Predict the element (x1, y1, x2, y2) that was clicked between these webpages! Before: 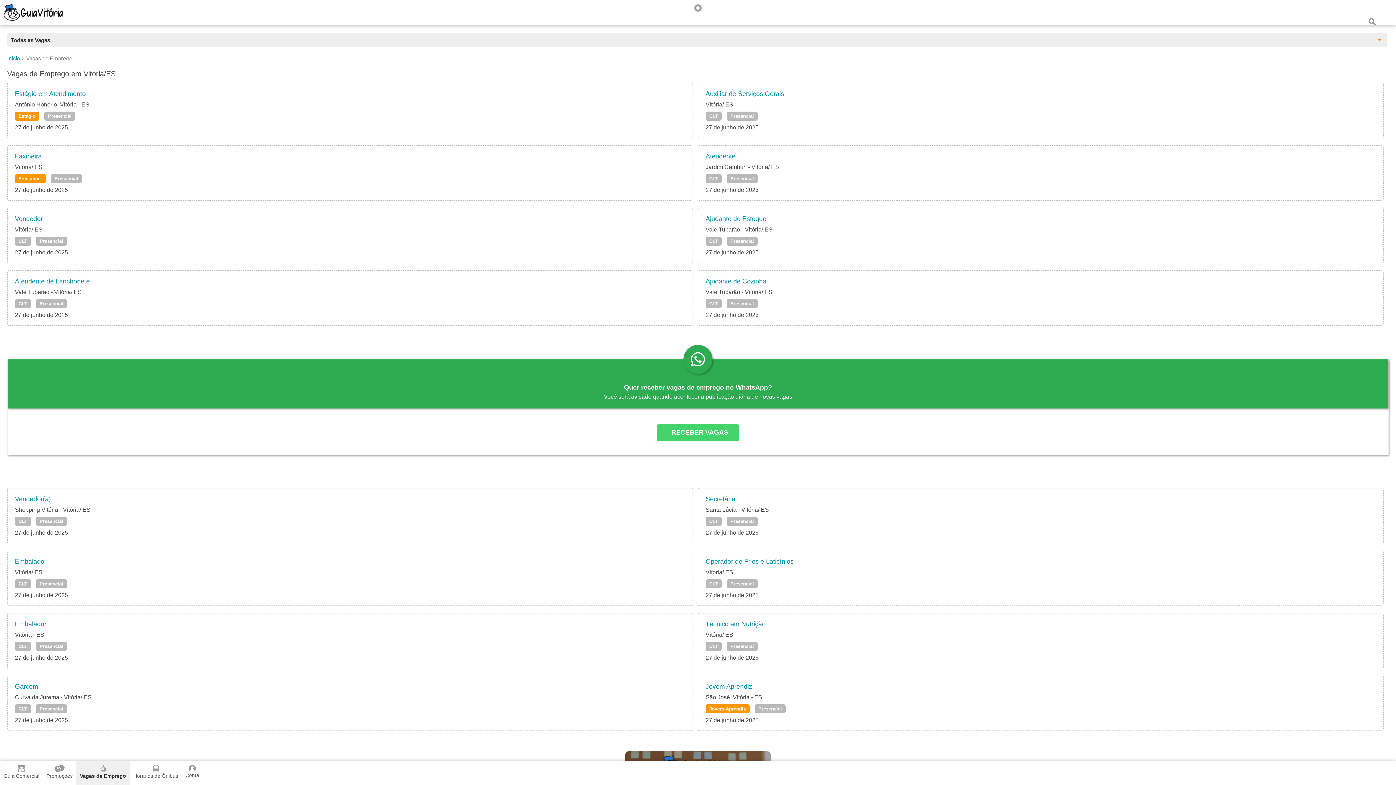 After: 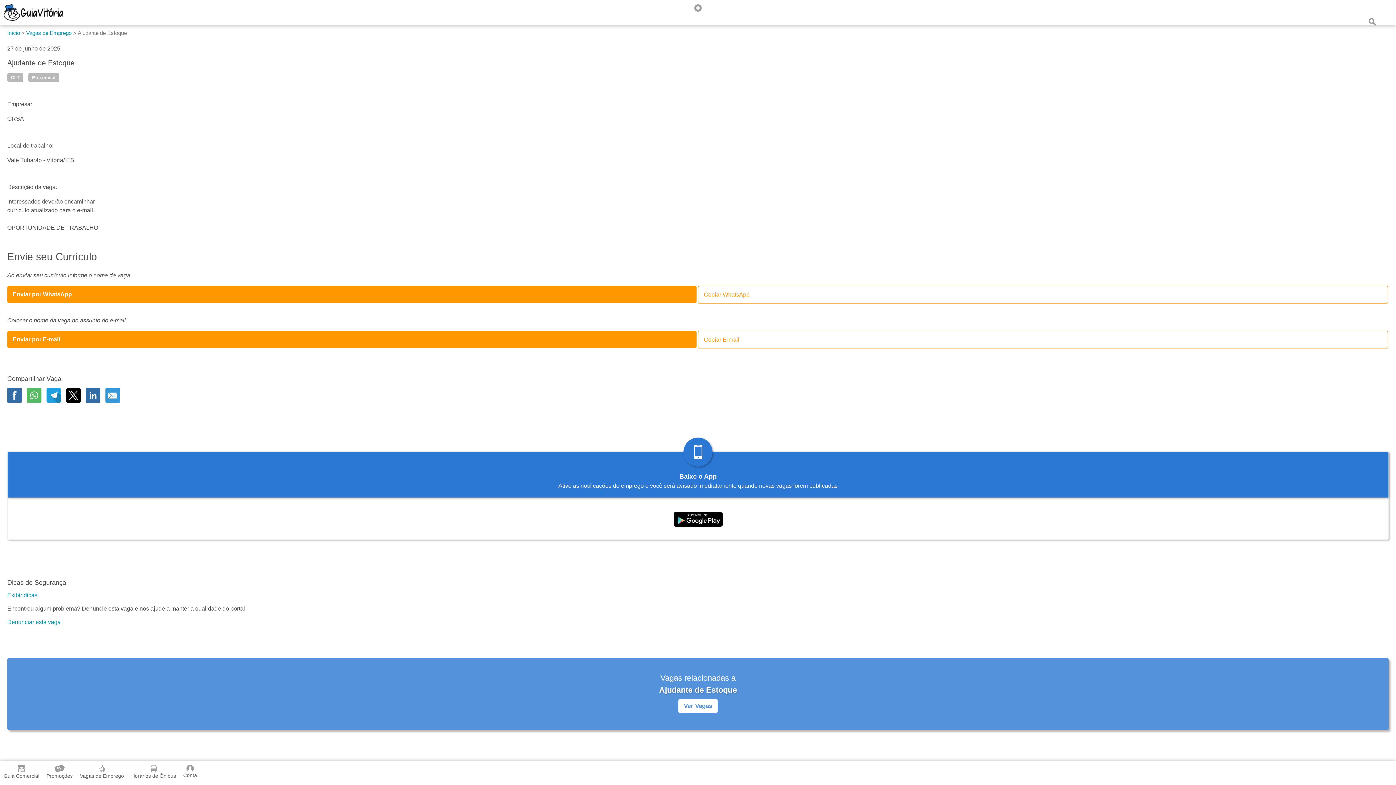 Action: bbox: (705, 236, 721, 245) label: CLT